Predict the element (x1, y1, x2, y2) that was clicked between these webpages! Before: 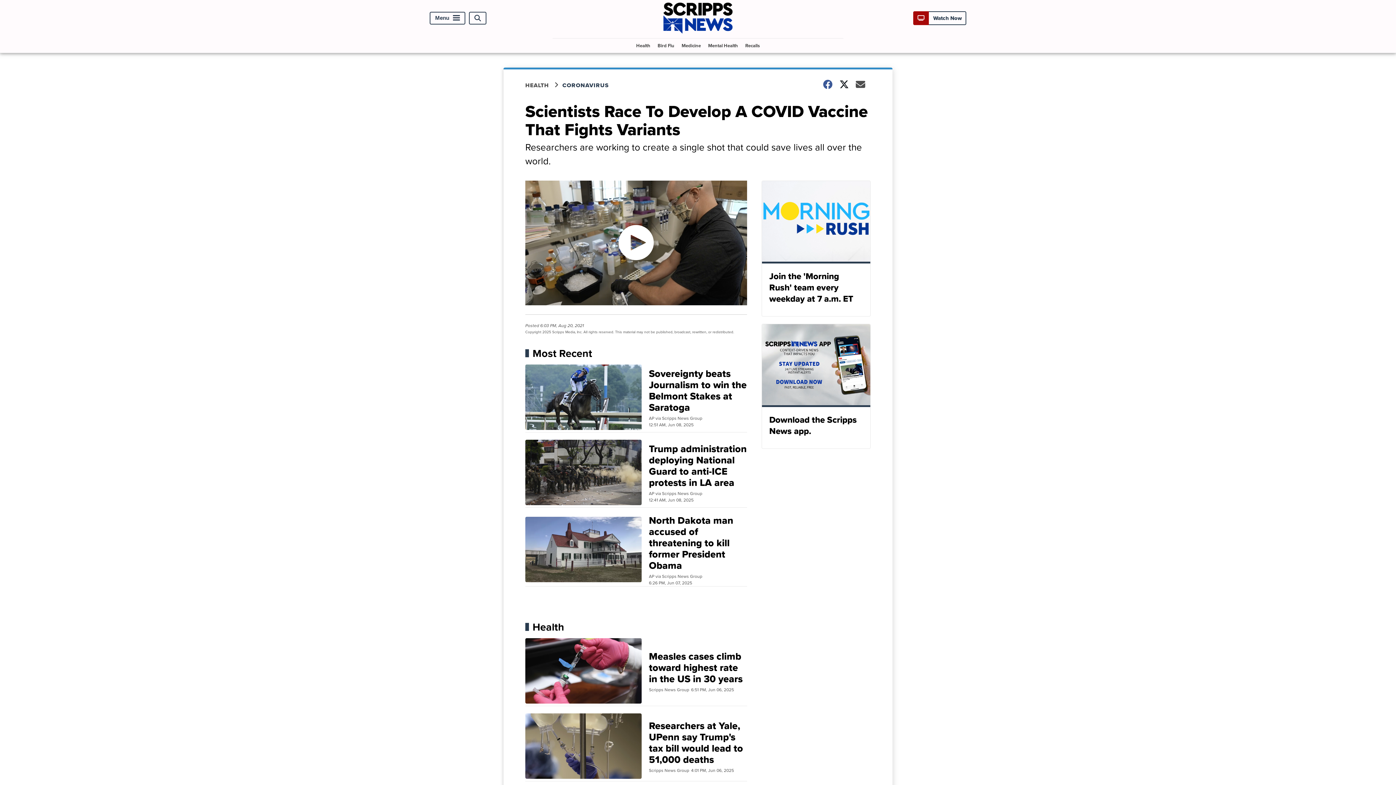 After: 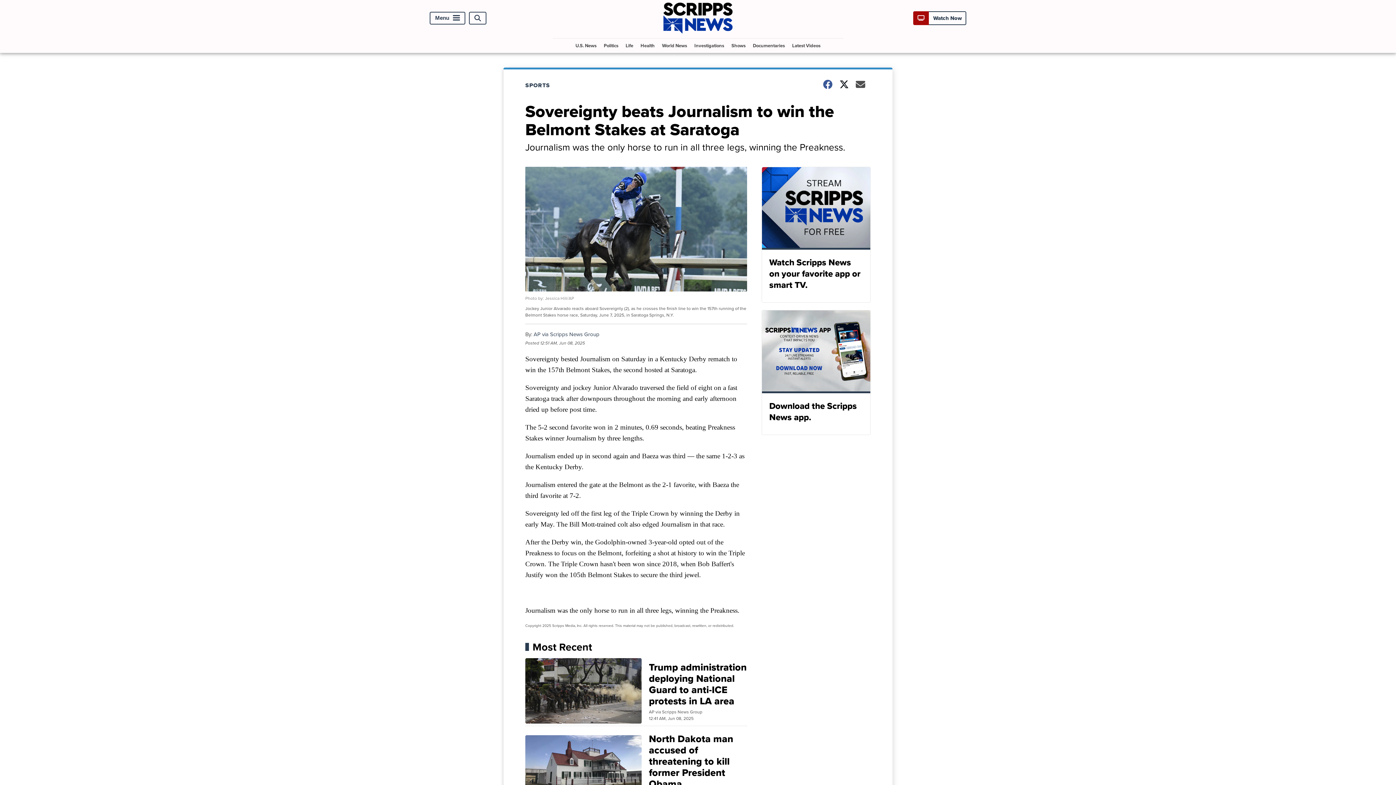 Action: bbox: (525, 364, 747, 432) label: Sovereignty beats Journalism to win the Belmont Stakes at Saratoga
AP via Scripps News Group
12:51 AM, Jun 08, 2025